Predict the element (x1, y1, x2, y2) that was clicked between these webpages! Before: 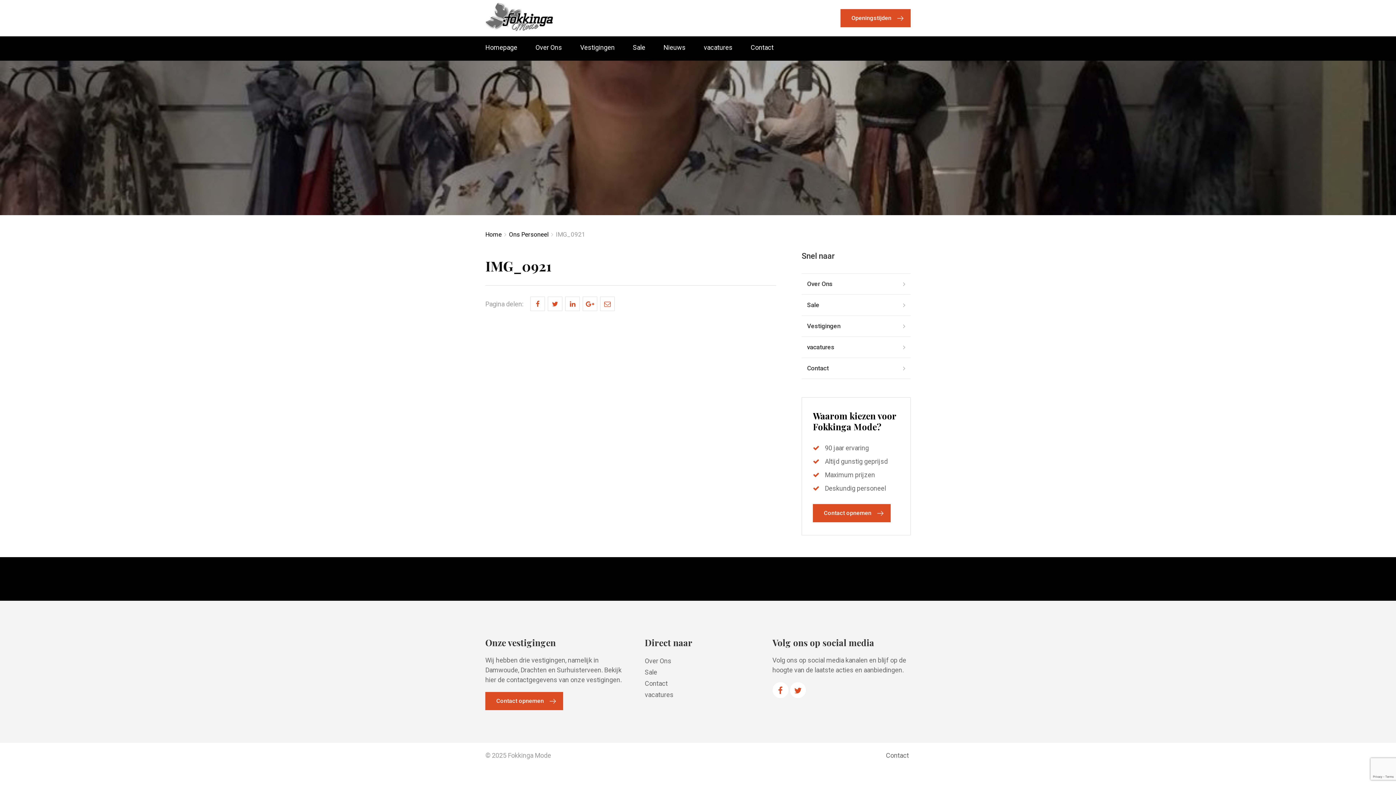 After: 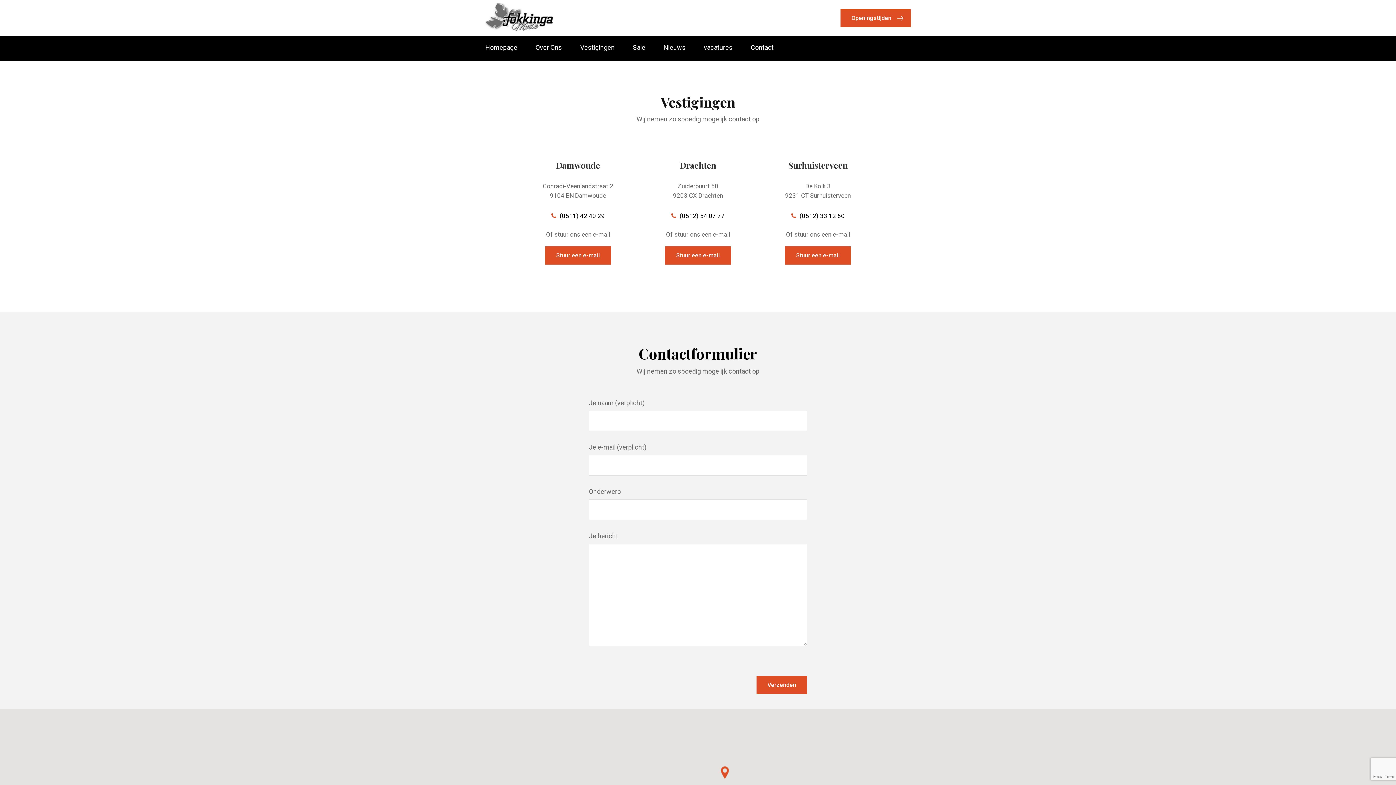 Action: label: Contact opnemen bbox: (485, 692, 563, 710)